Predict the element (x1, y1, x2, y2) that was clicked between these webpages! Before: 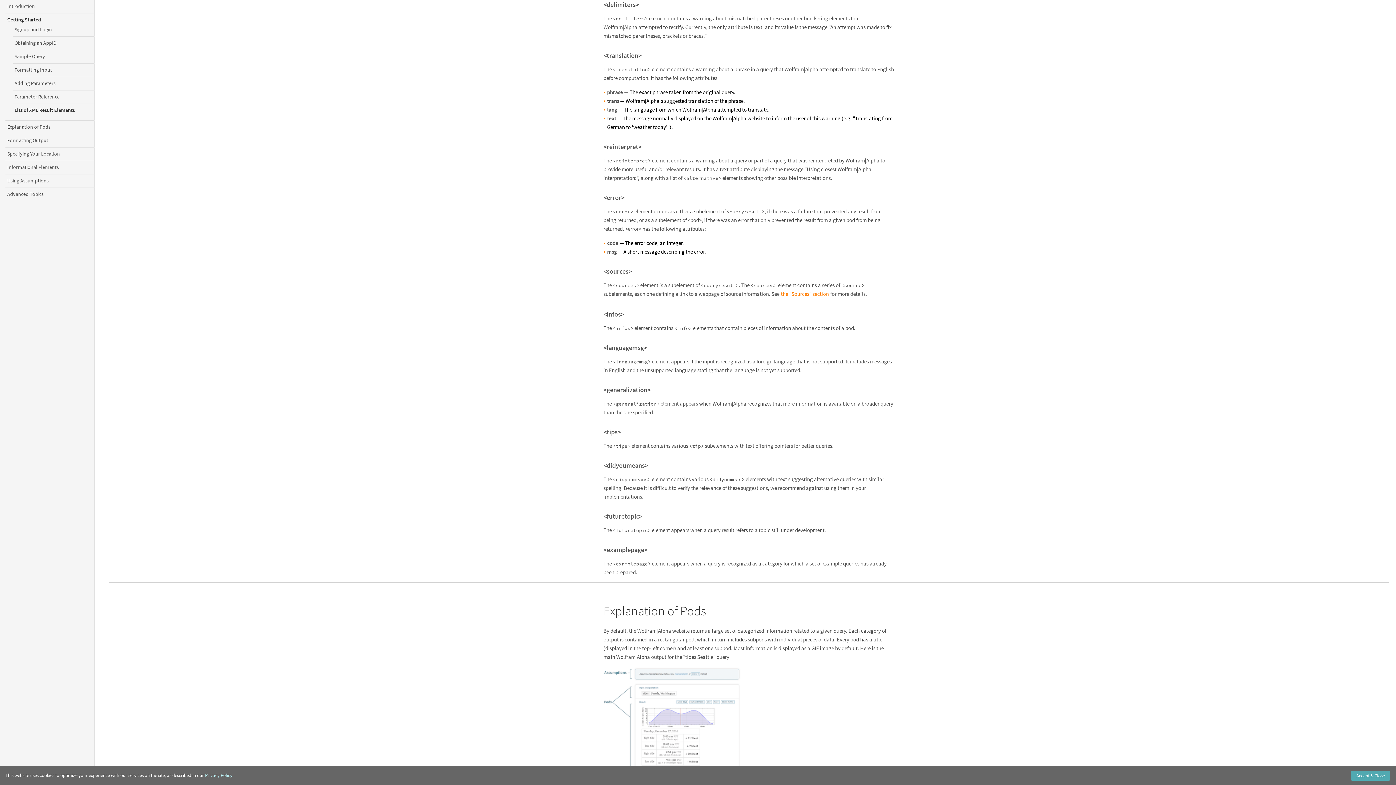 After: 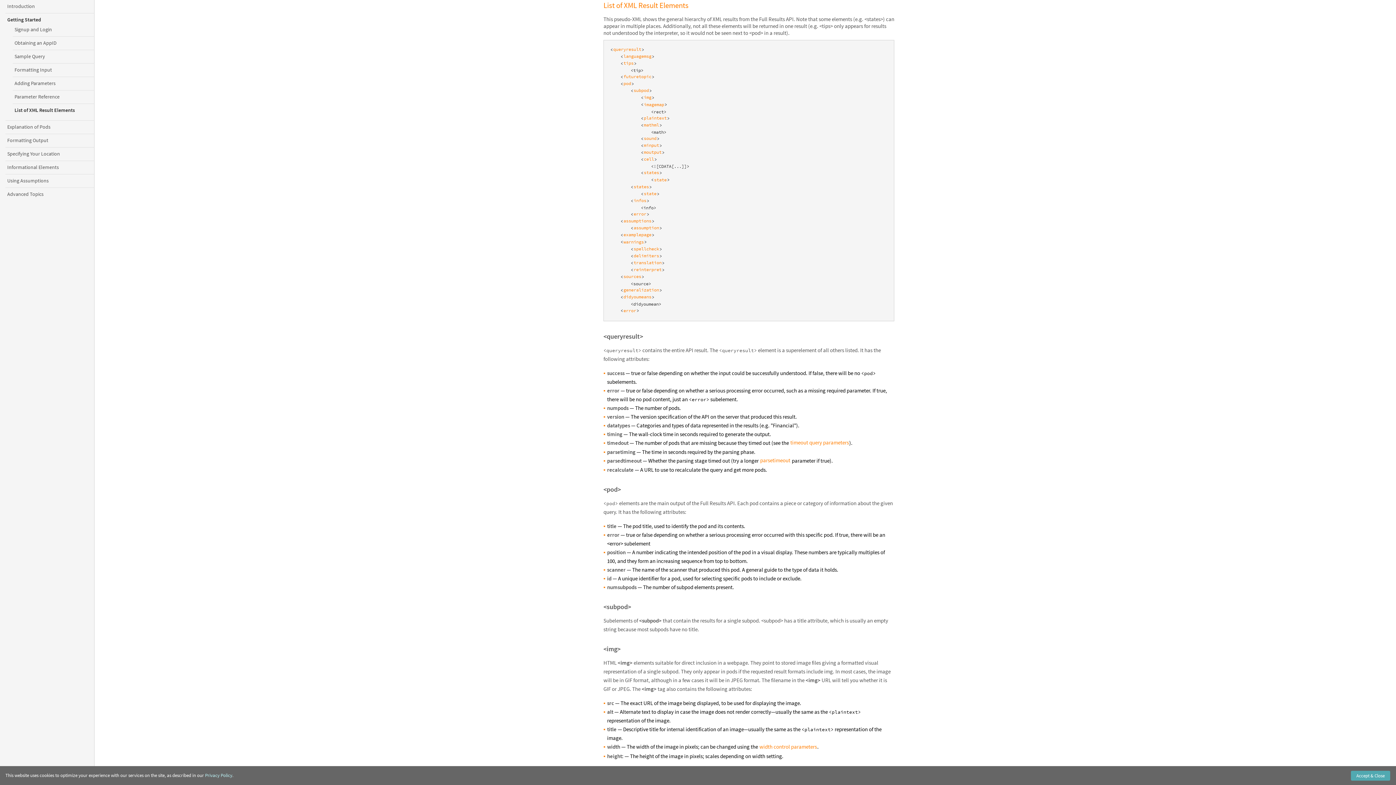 Action: label: List of XML Result Elements bbox: (12, 106, 76, 113)